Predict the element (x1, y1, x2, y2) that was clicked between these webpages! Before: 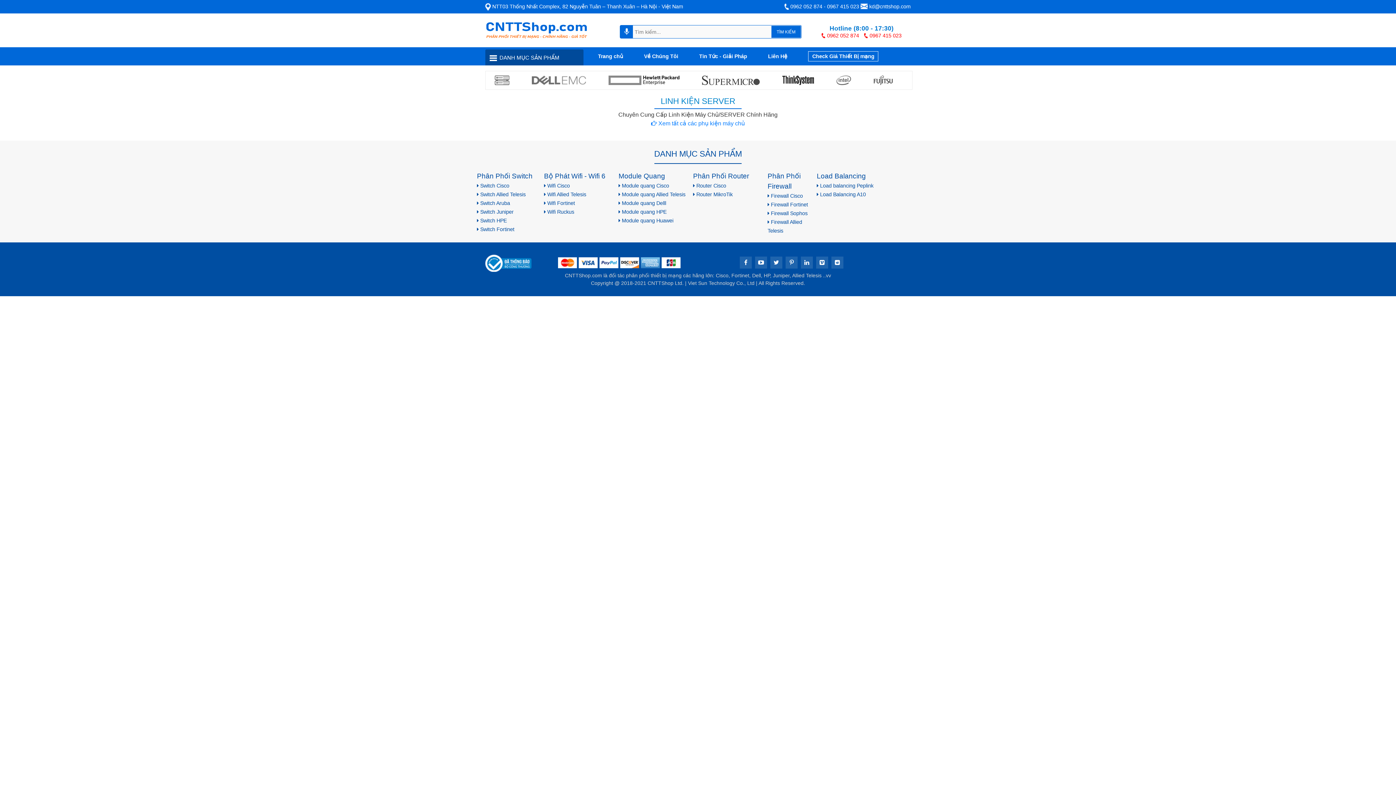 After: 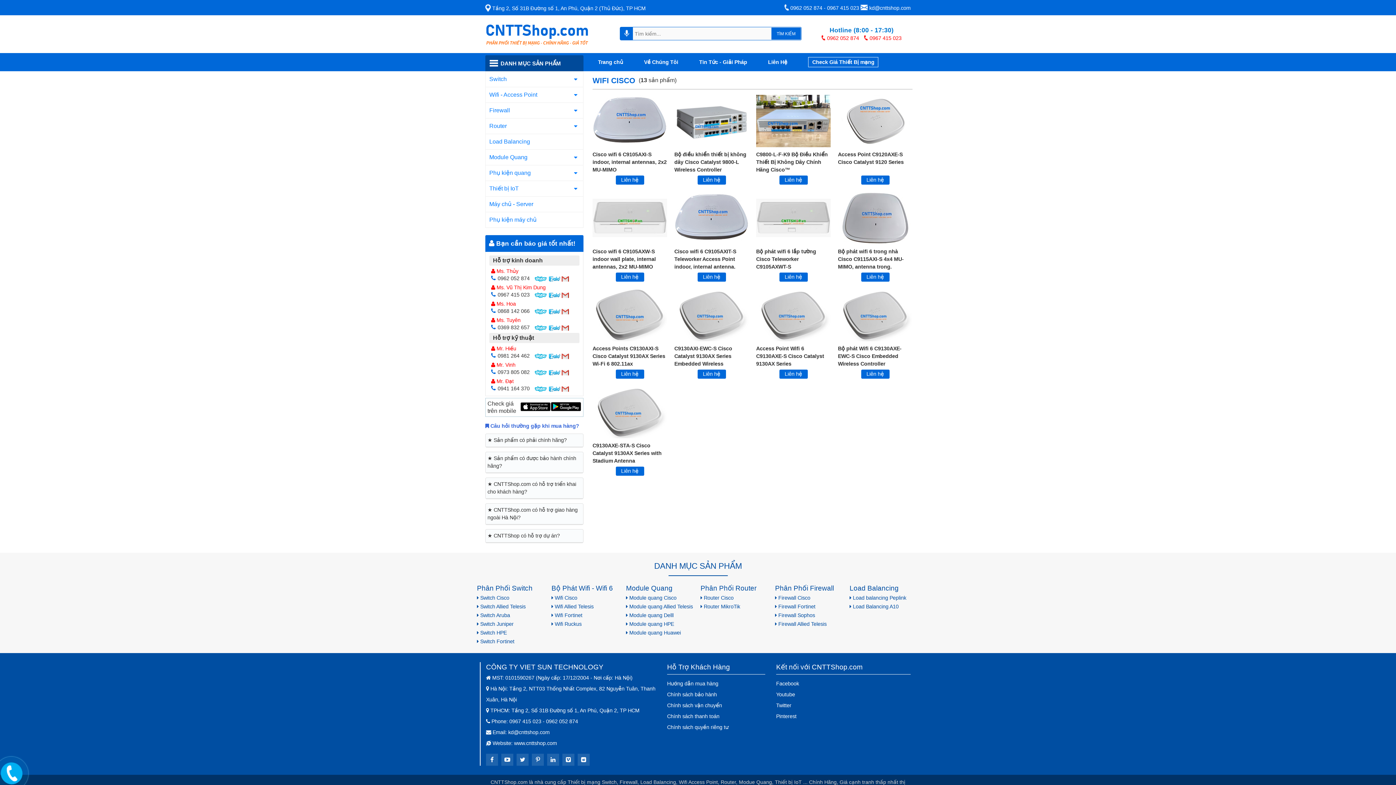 Action: label:  Wifi Cisco bbox: (544, 182, 570, 188)